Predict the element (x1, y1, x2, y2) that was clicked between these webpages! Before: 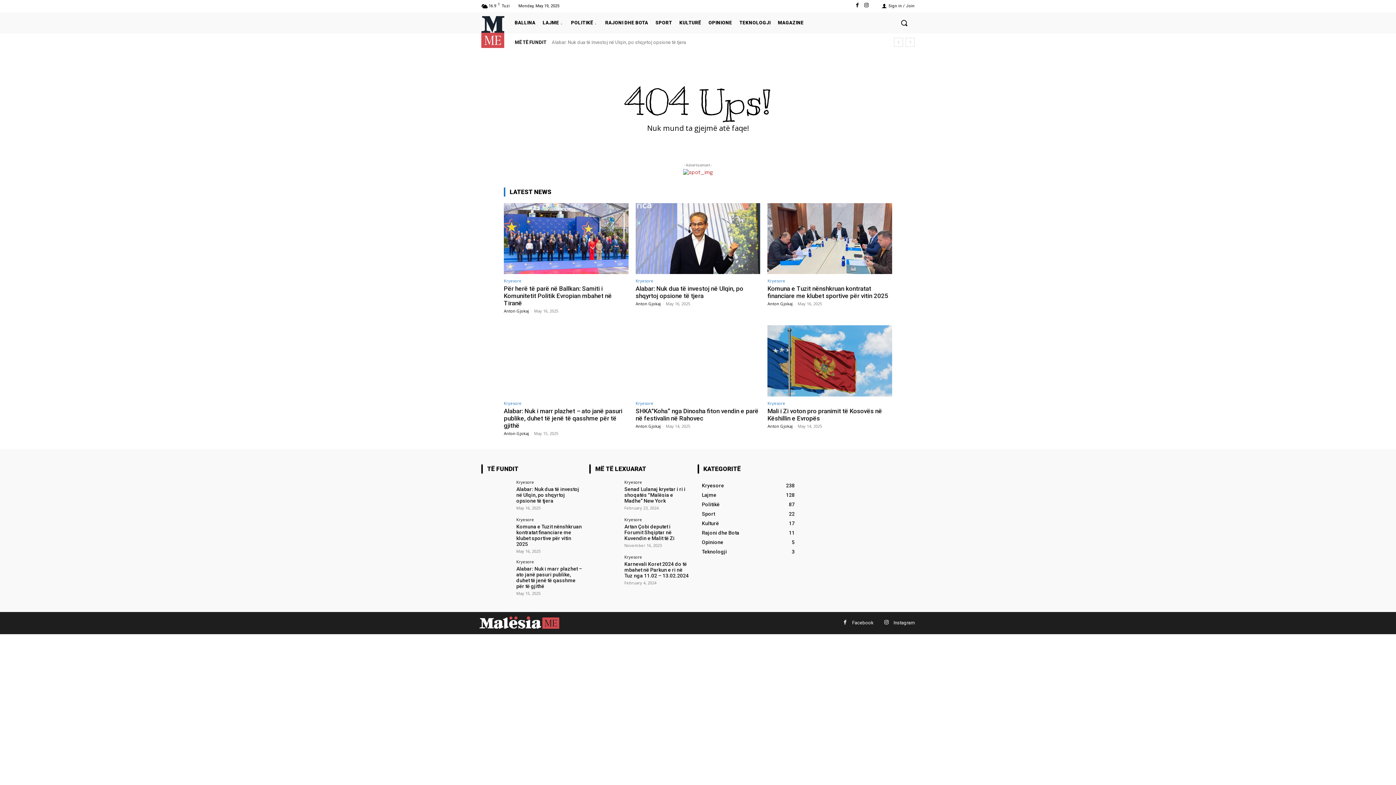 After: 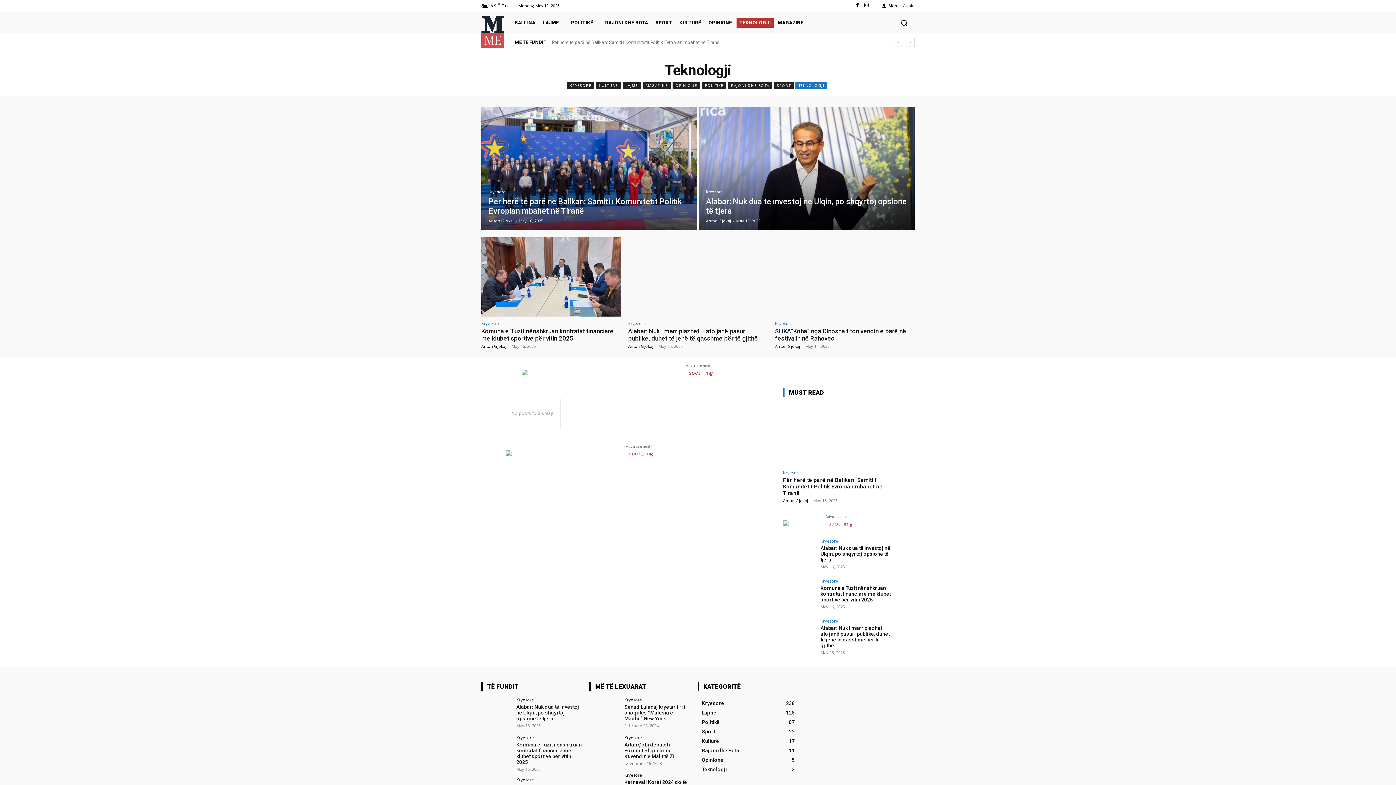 Action: label: TEKNOLOGJI bbox: (736, 17, 773, 27)